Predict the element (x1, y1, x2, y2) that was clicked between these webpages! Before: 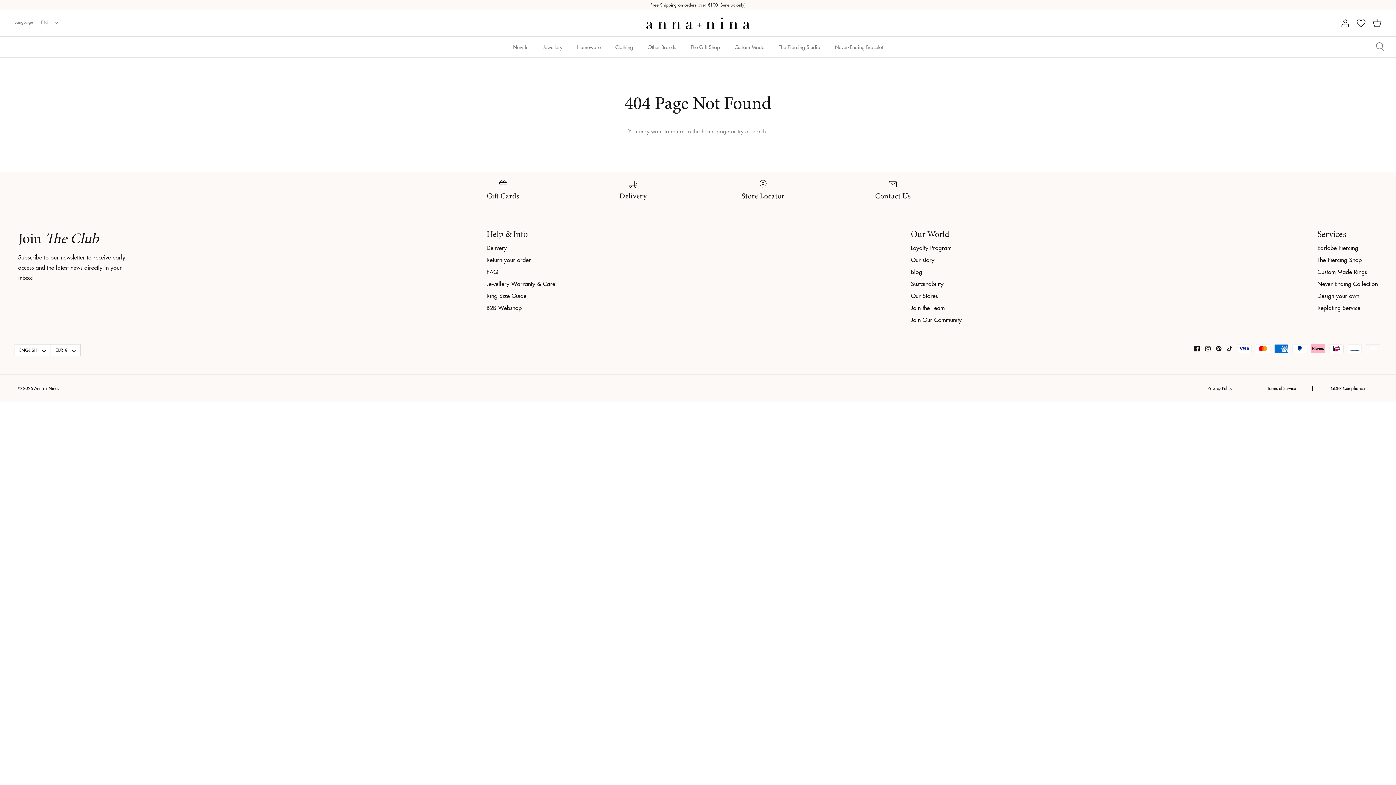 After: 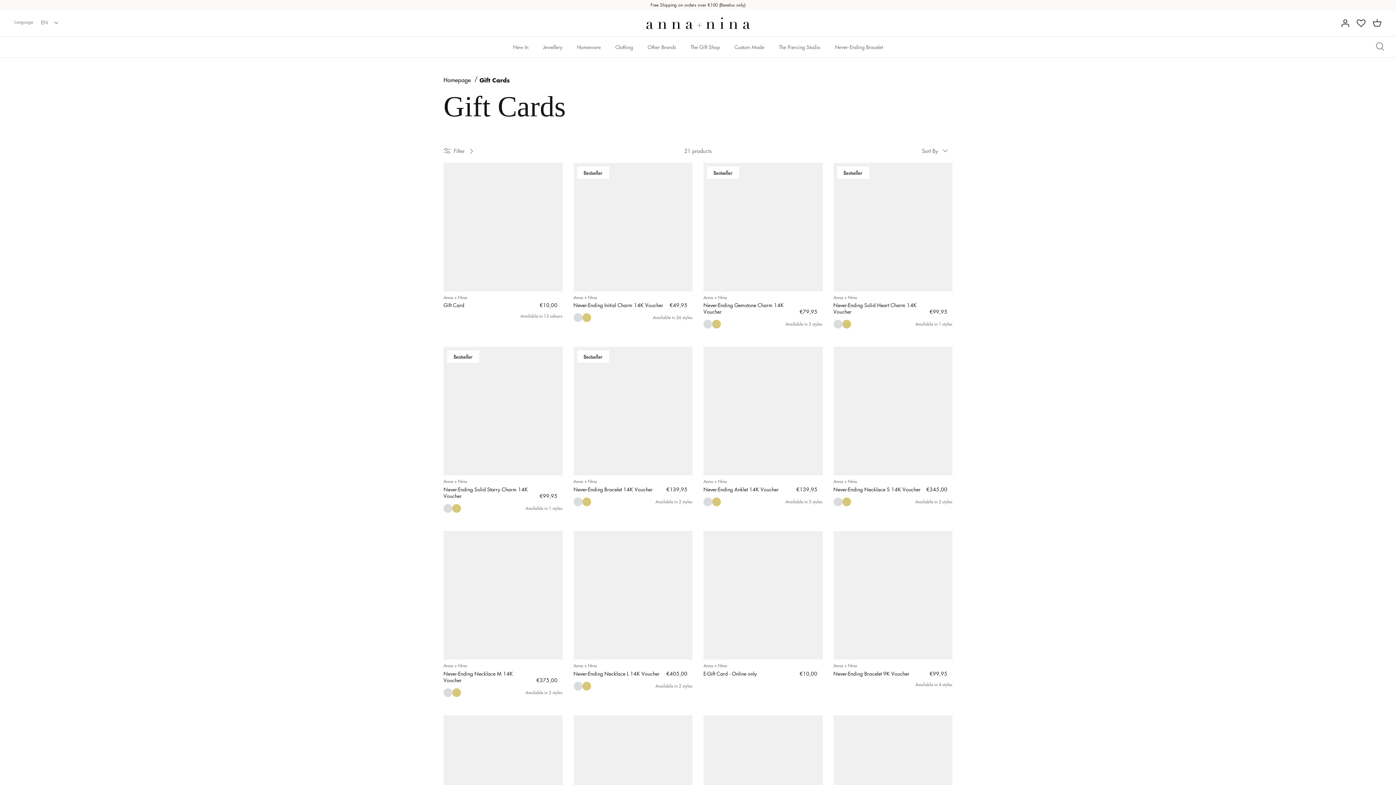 Action: bbox: (443, 179, 562, 201) label: Gift Cards